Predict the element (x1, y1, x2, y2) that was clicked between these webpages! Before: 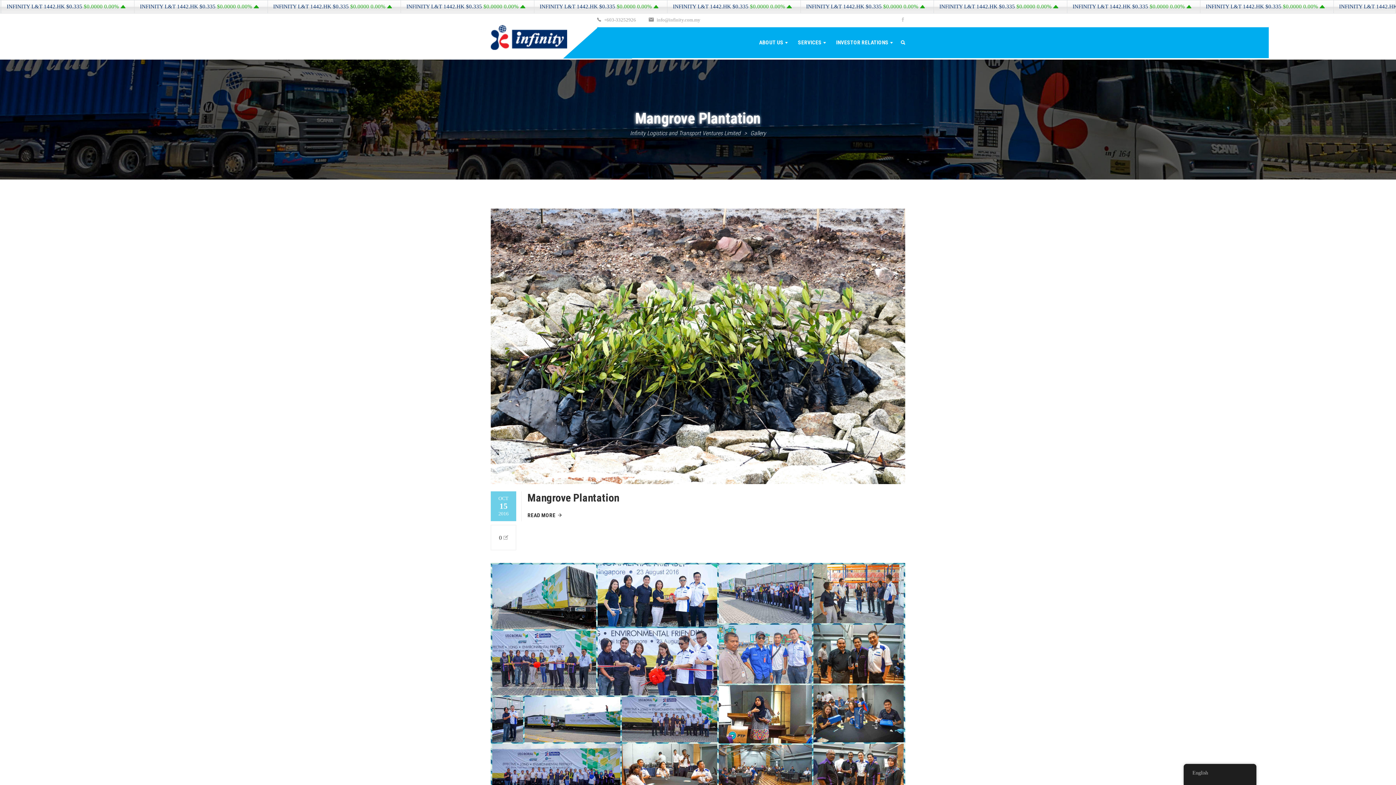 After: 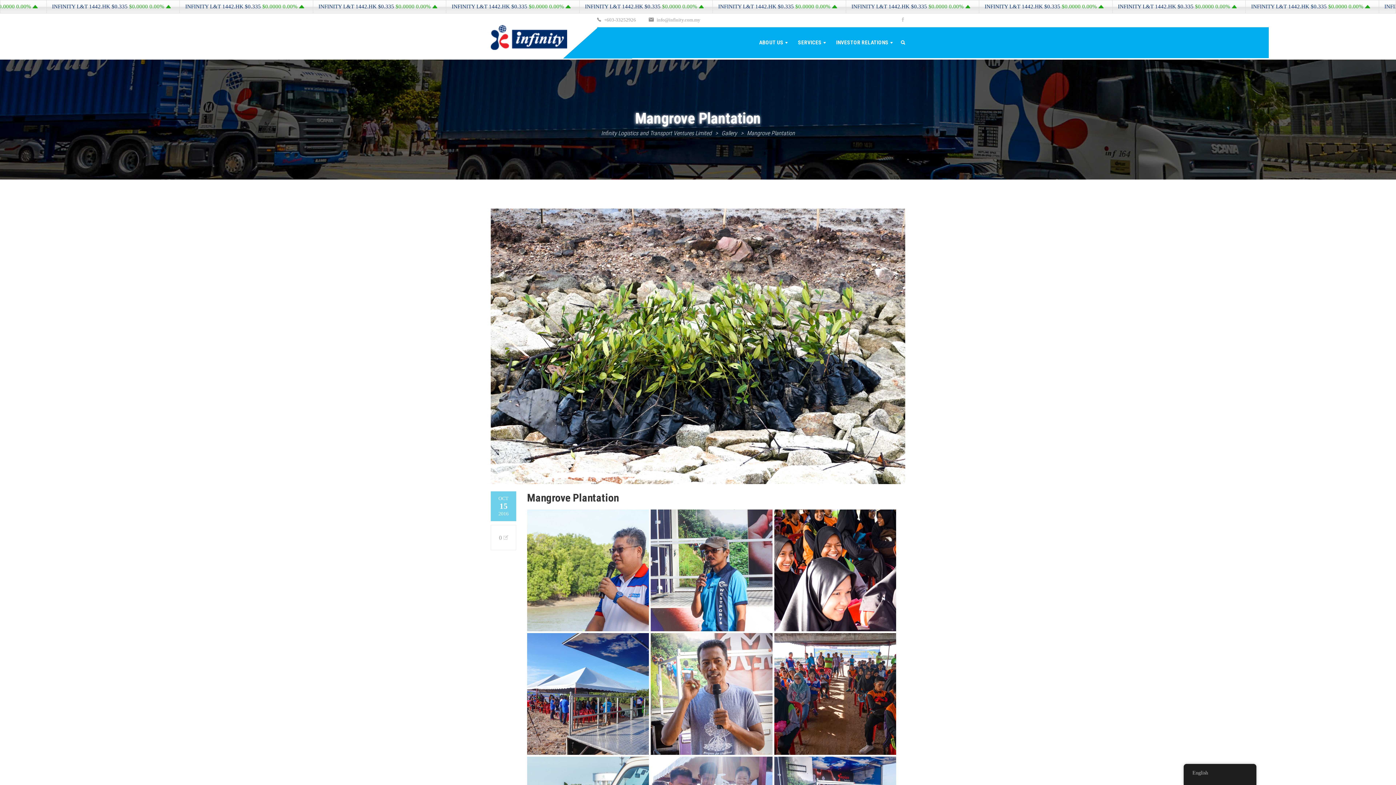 Action: bbox: (527, 512, 561, 519) label: READ MORE